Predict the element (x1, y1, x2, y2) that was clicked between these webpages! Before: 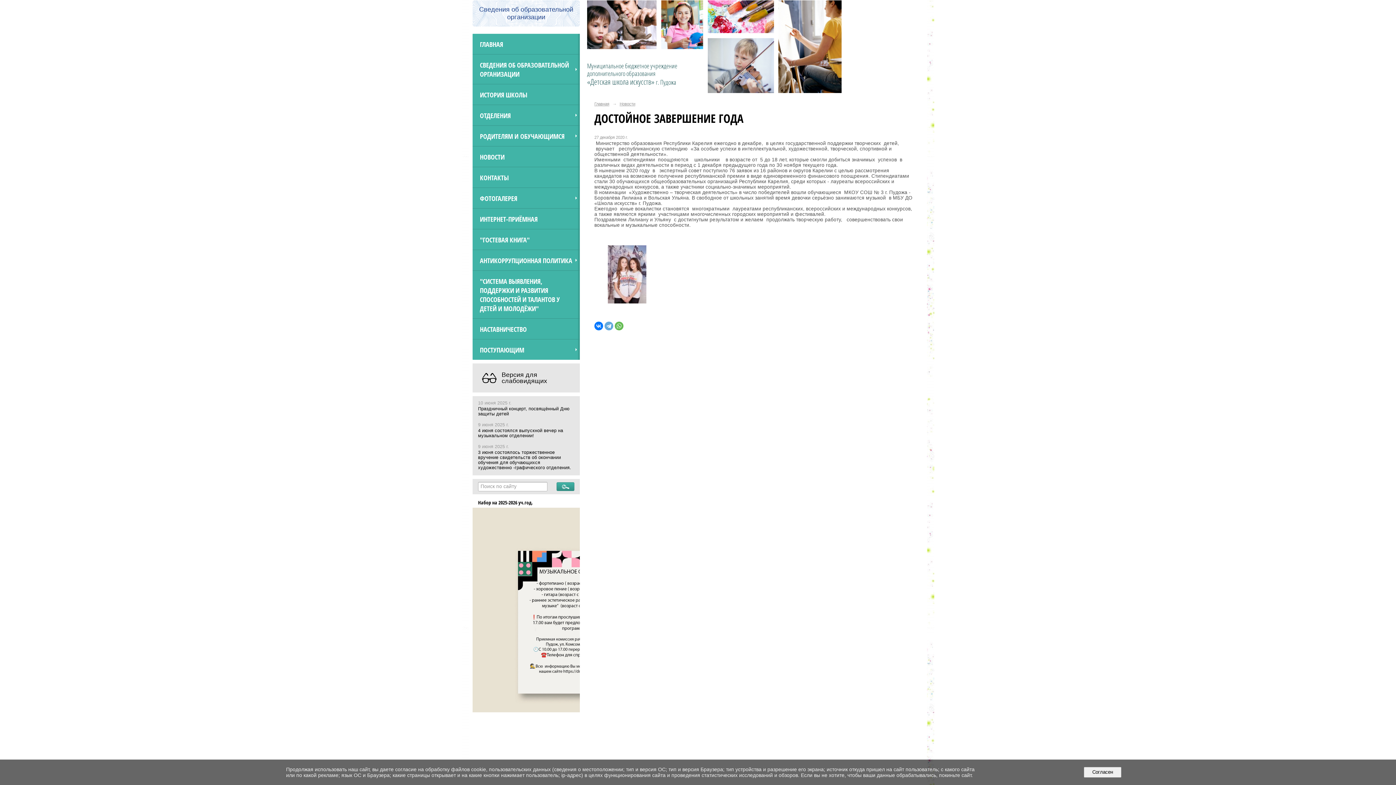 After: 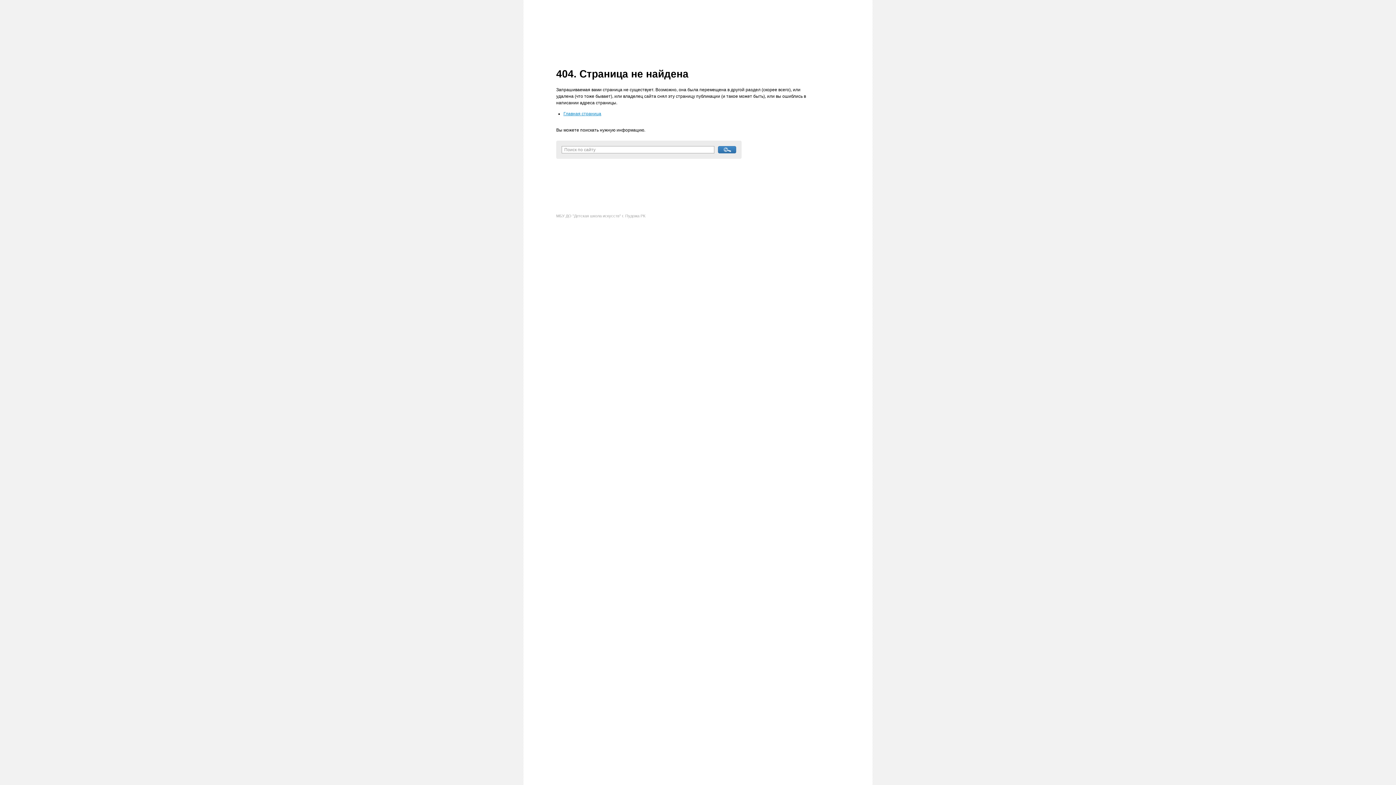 Action: bbox: (472, 0, 580, 26) label: Сведения об образовательной организации